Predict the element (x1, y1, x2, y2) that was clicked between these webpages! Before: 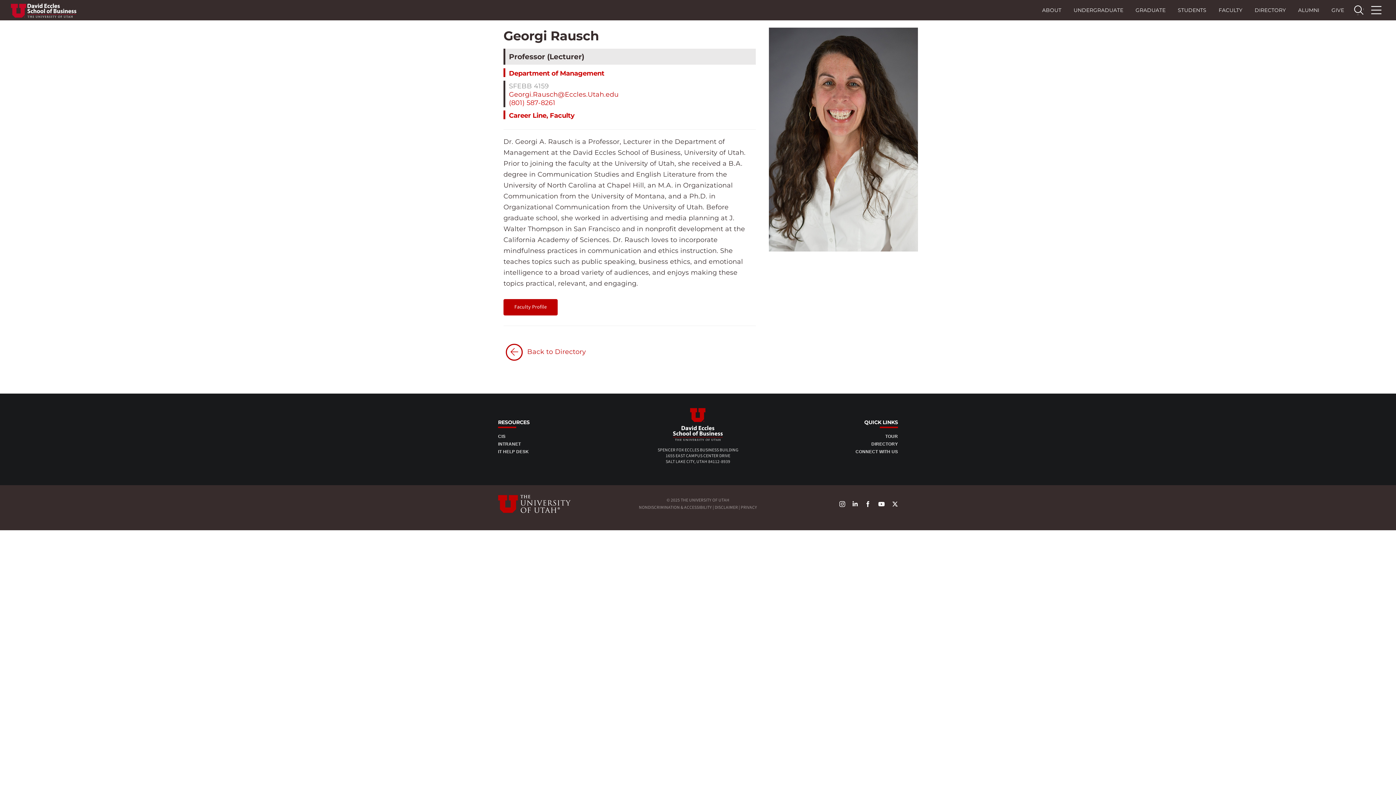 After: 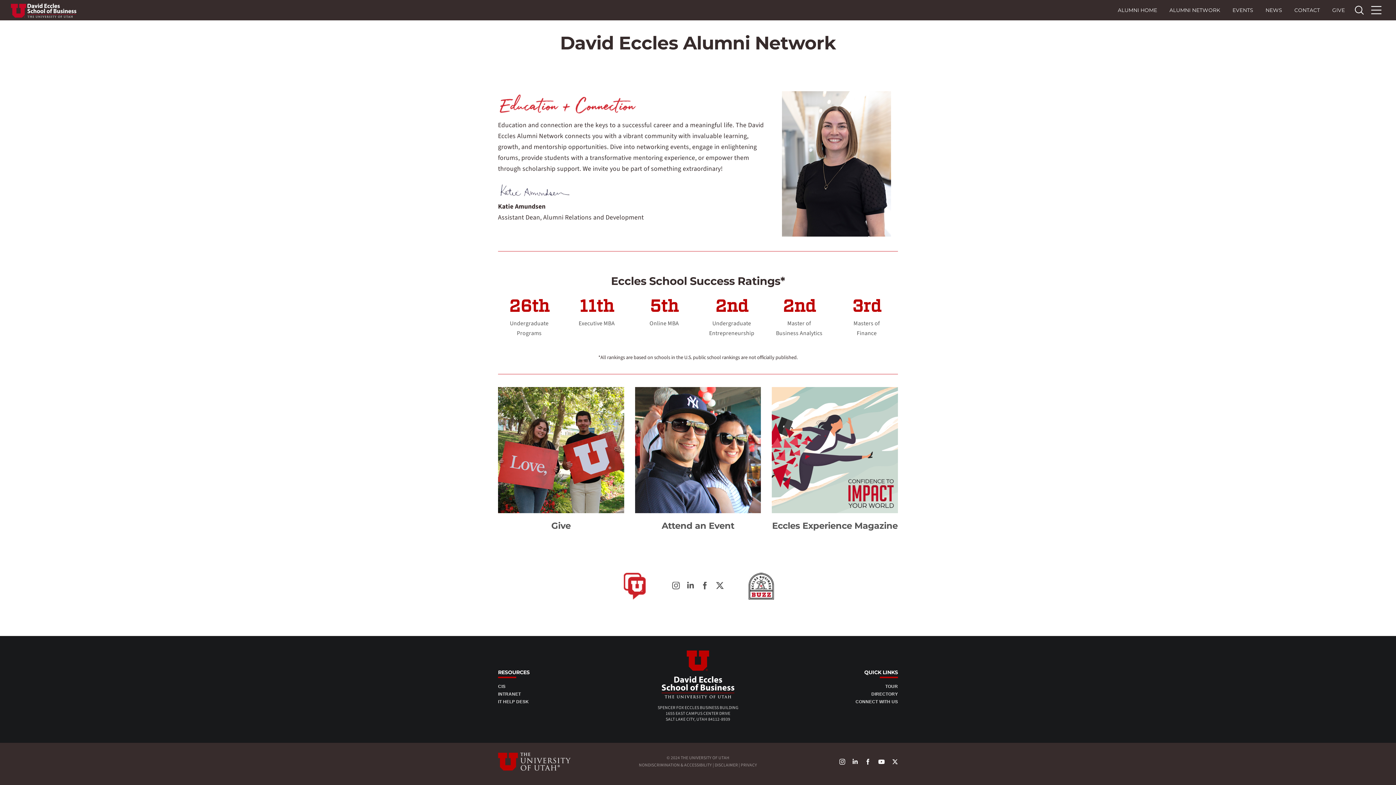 Action: label: ALUMNI bbox: (1292, 0, 1325, 20)